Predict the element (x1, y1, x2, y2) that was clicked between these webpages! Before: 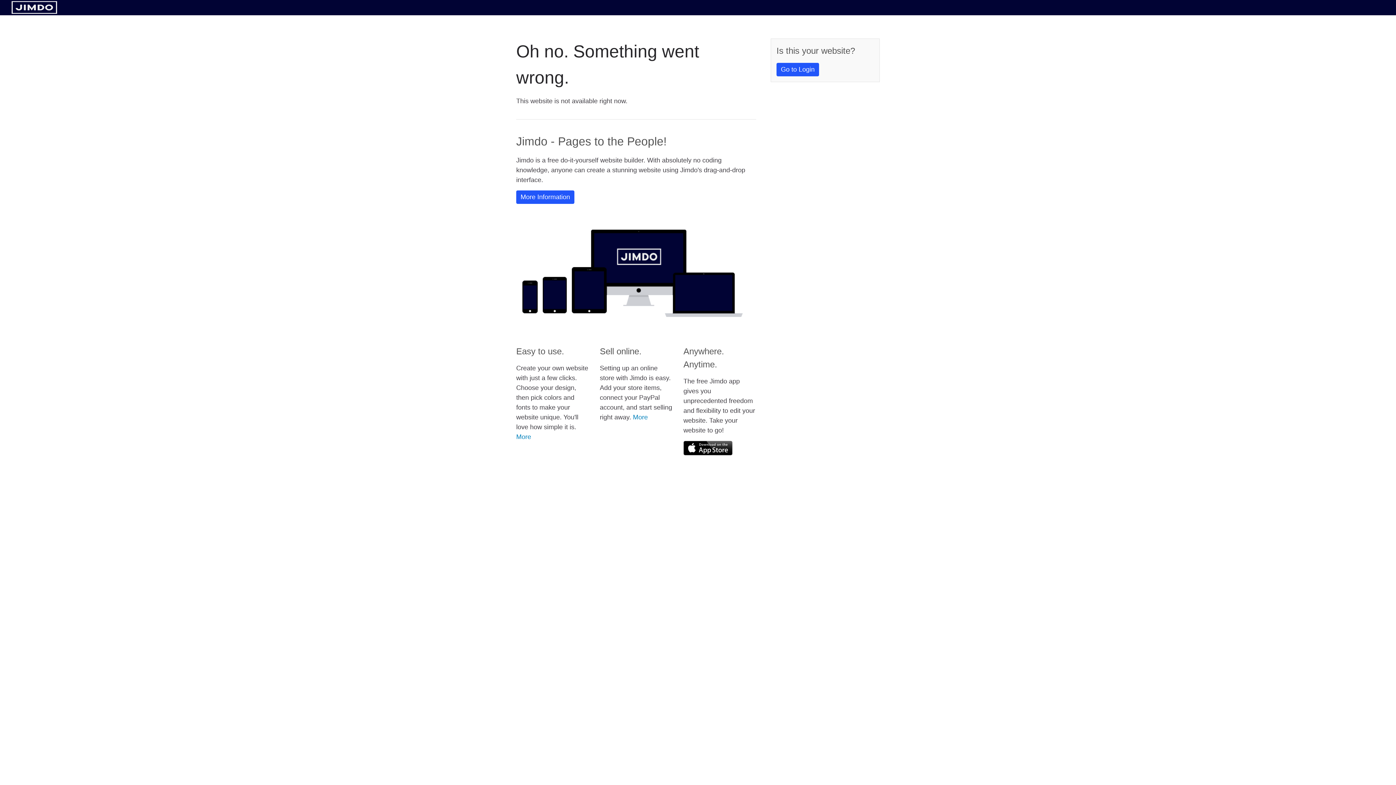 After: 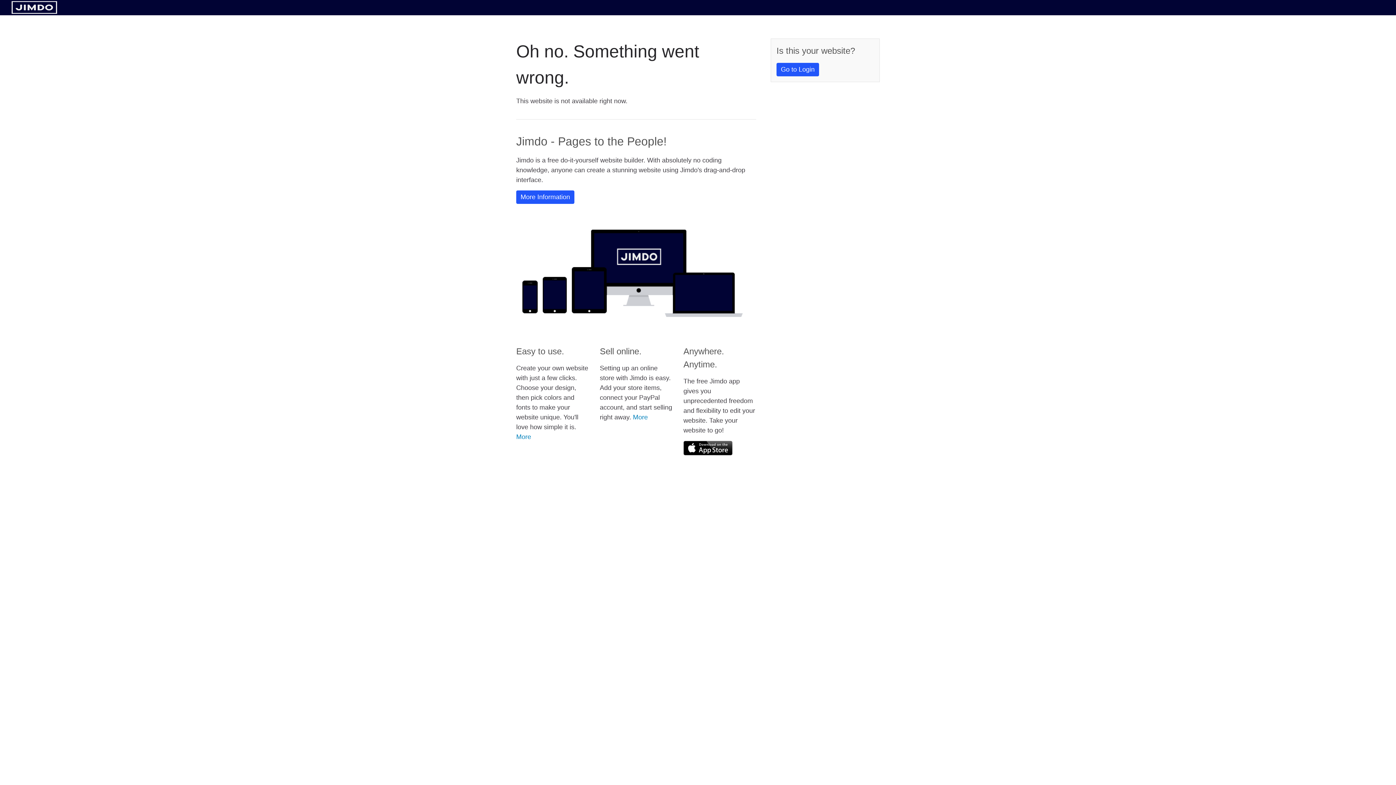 Action: bbox: (683, 441, 732, 455)